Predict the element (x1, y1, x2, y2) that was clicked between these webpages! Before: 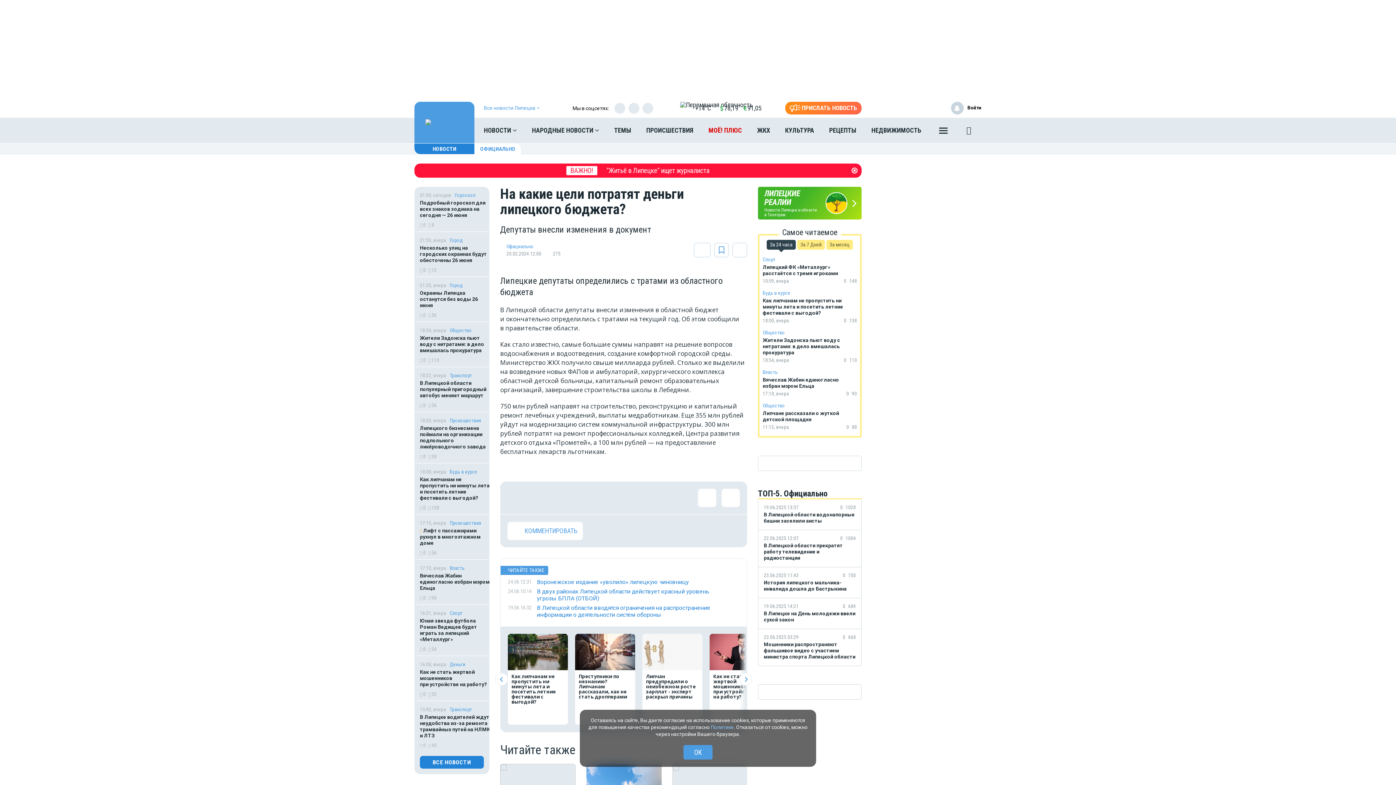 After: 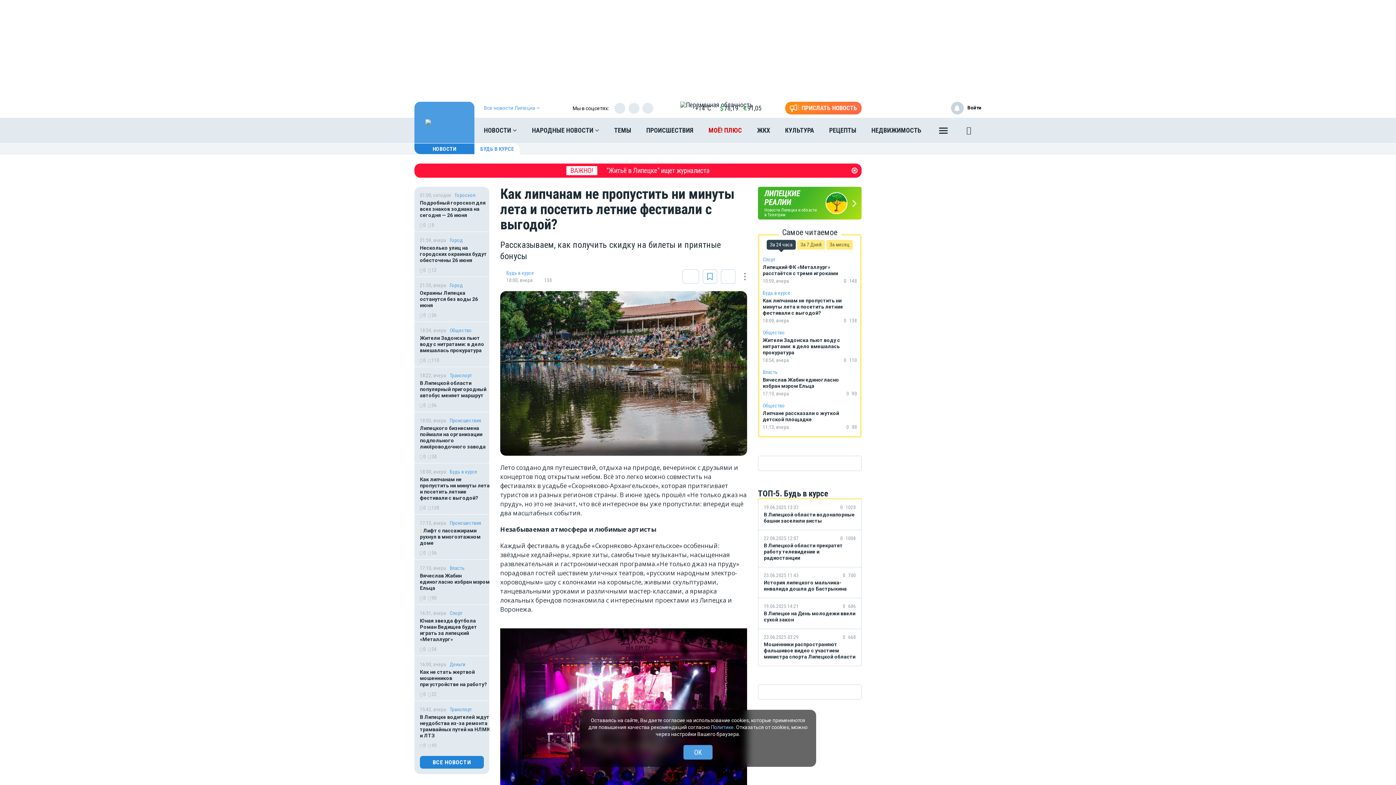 Action: bbox: (420, 476, 490, 501) label: Как липчанам не пропустить ни минуты лета и посетить летние фестивали с выгодой? 